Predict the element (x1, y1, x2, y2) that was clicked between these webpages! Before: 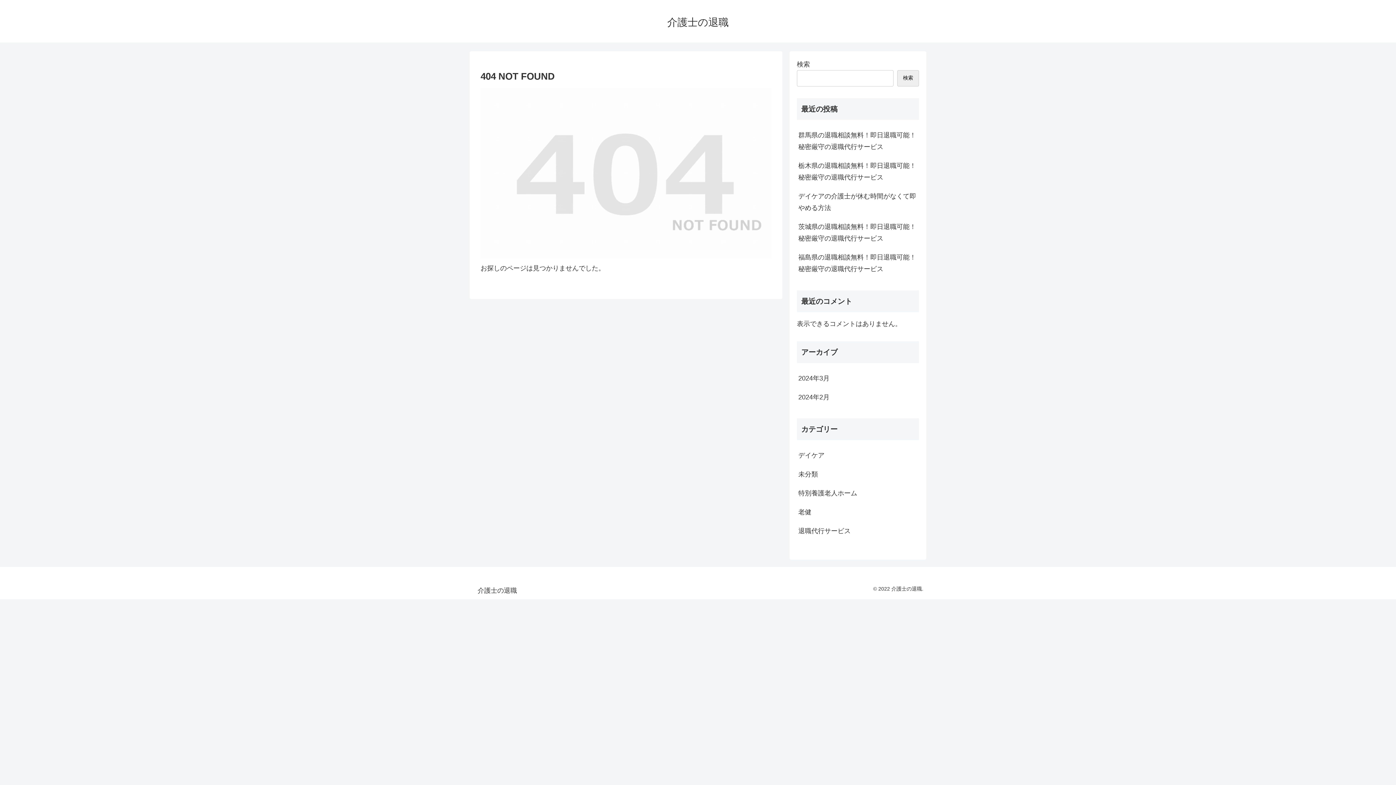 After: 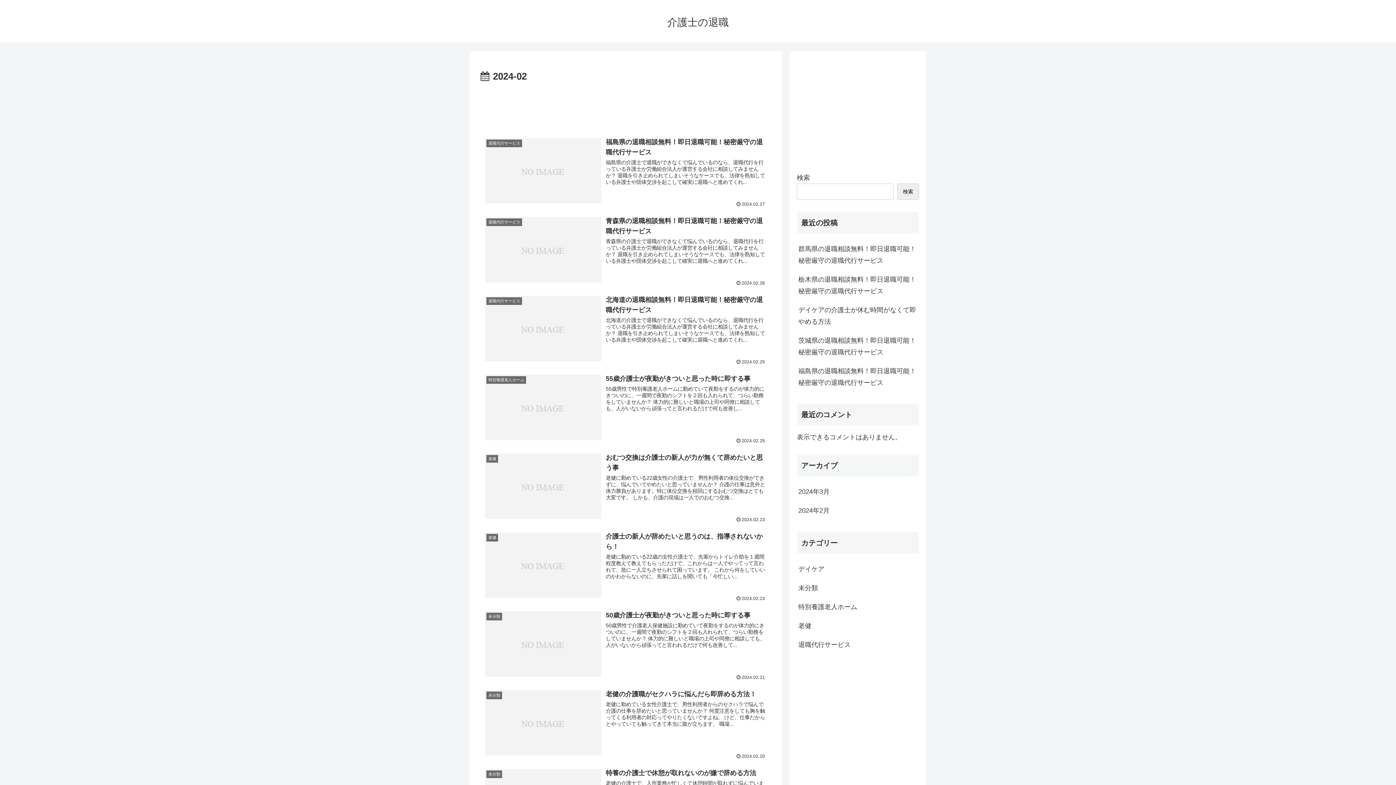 Action: bbox: (797, 387, 919, 406) label: 2024年2月